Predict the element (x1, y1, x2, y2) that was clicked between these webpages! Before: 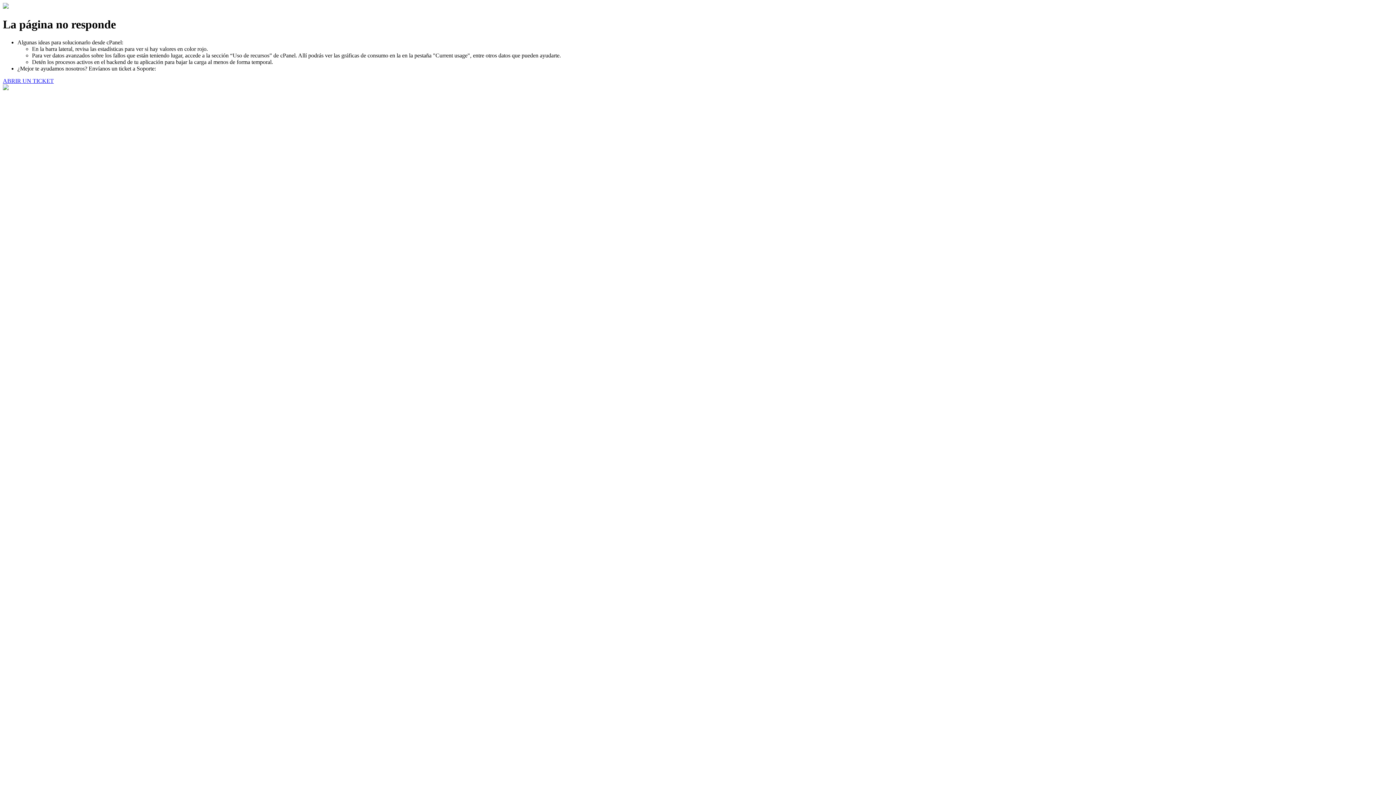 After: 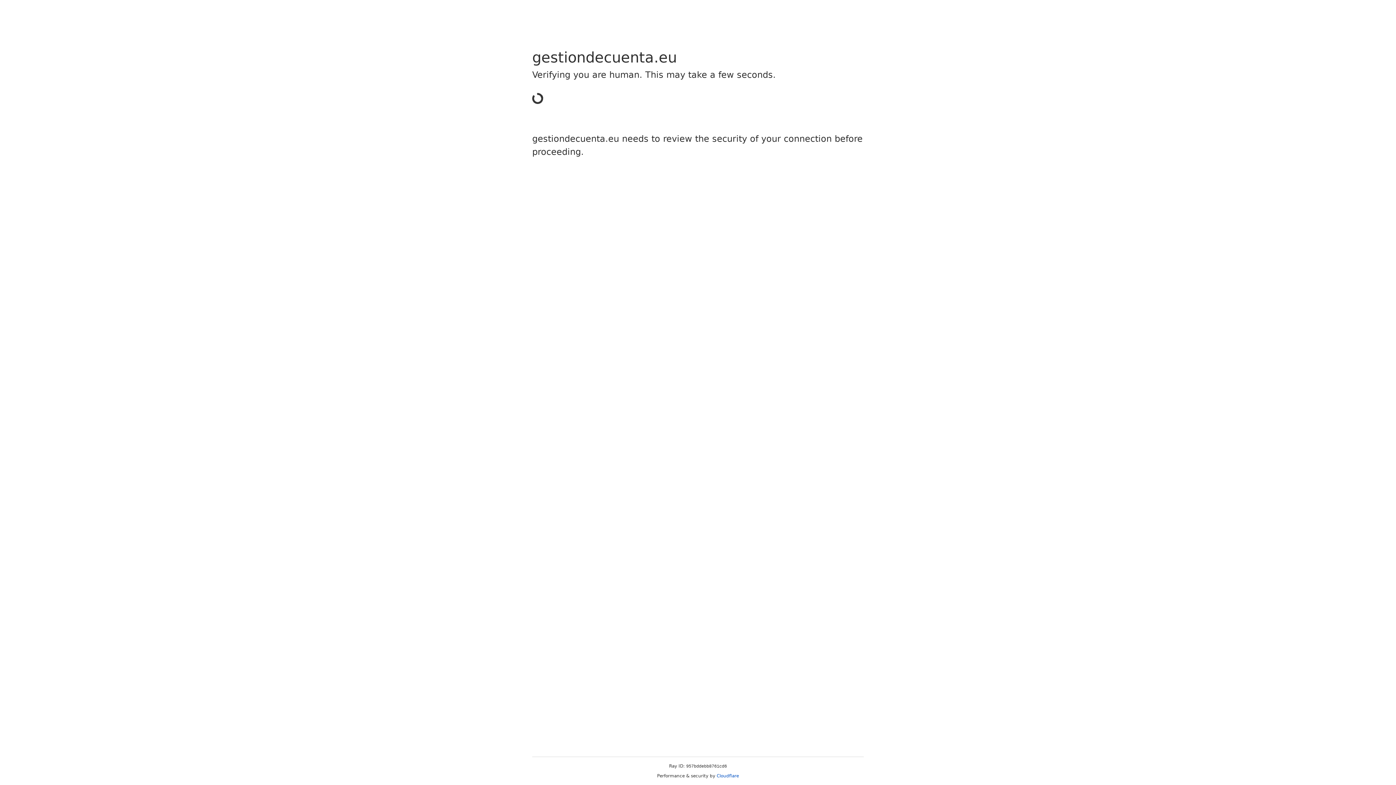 Action: label: ABRIR UN TICKET bbox: (2, 77, 53, 83)